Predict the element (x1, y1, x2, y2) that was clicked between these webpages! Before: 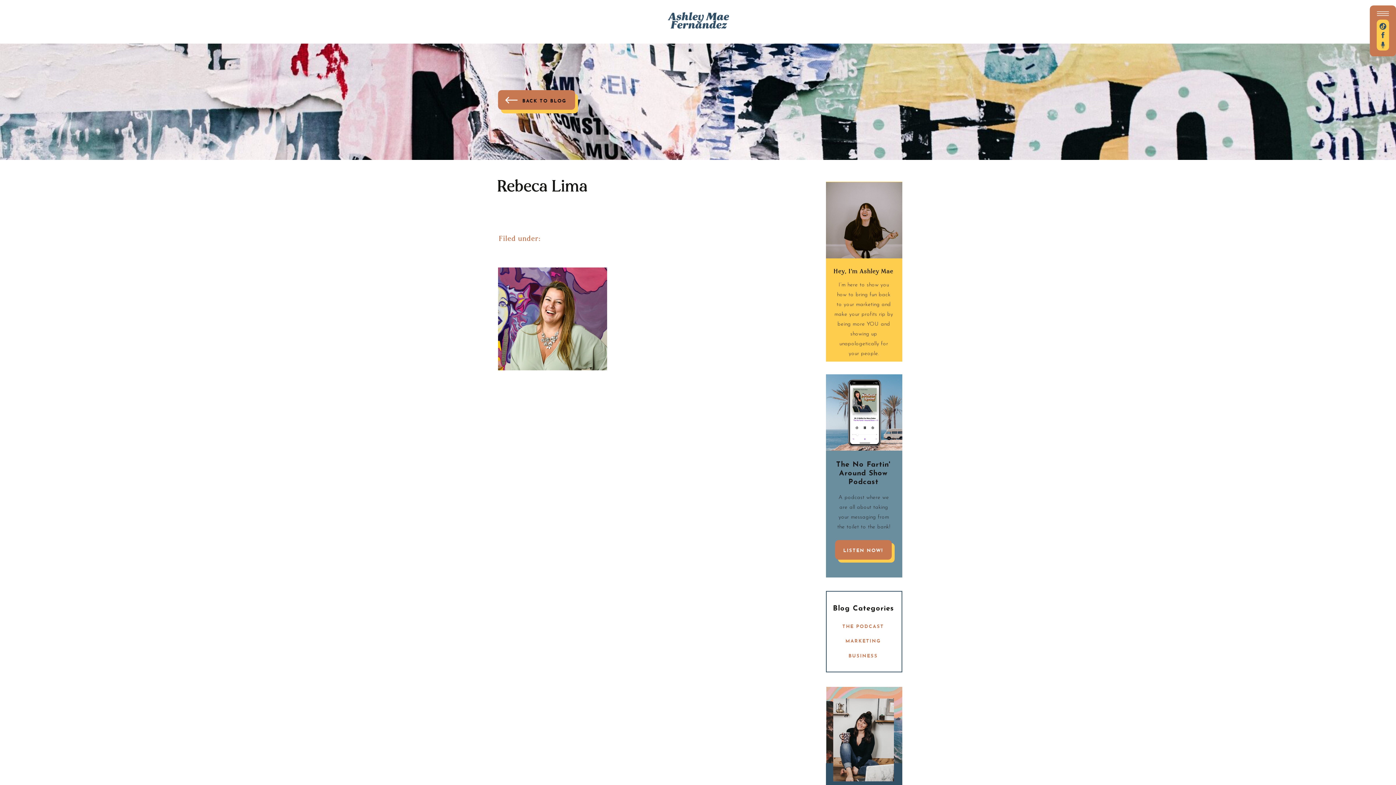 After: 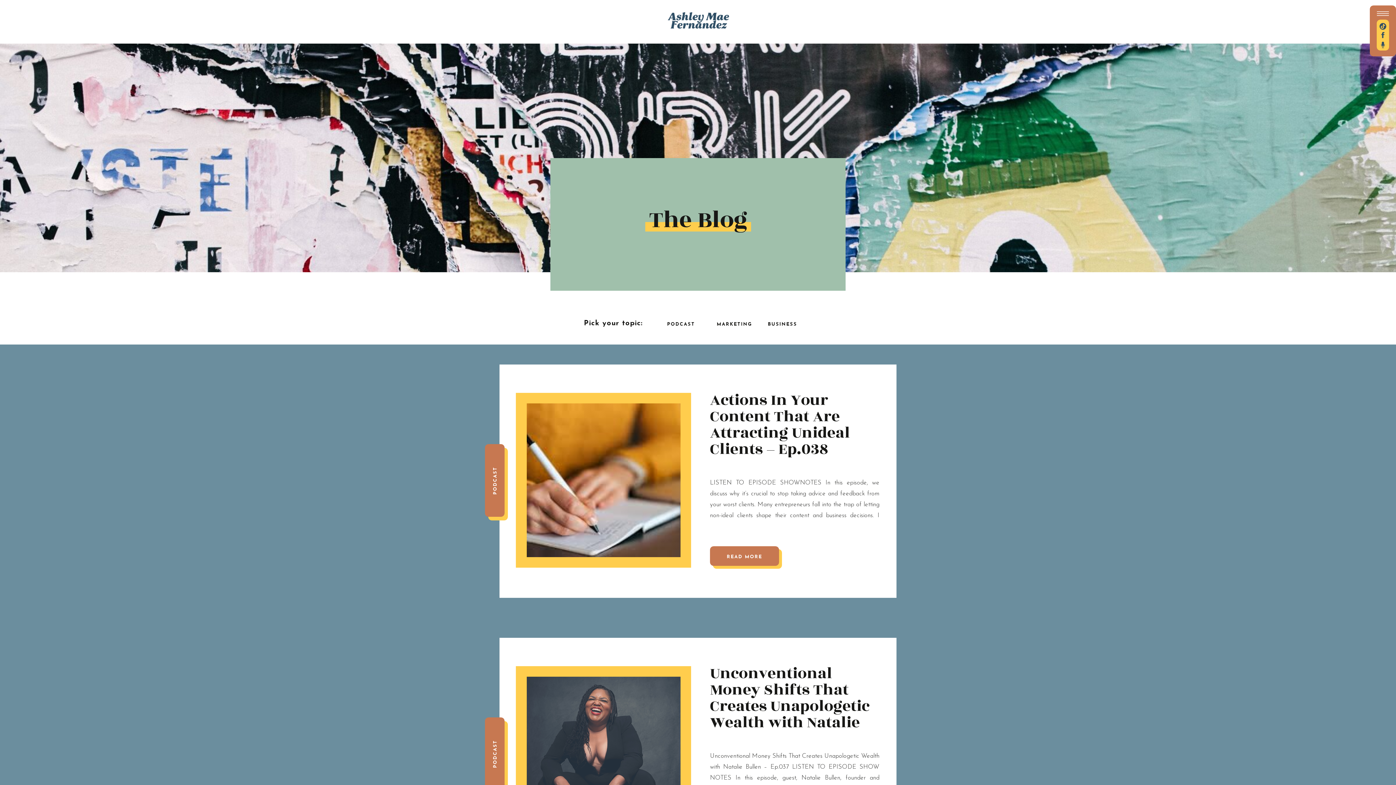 Action: bbox: (505, 94, 518, 106)